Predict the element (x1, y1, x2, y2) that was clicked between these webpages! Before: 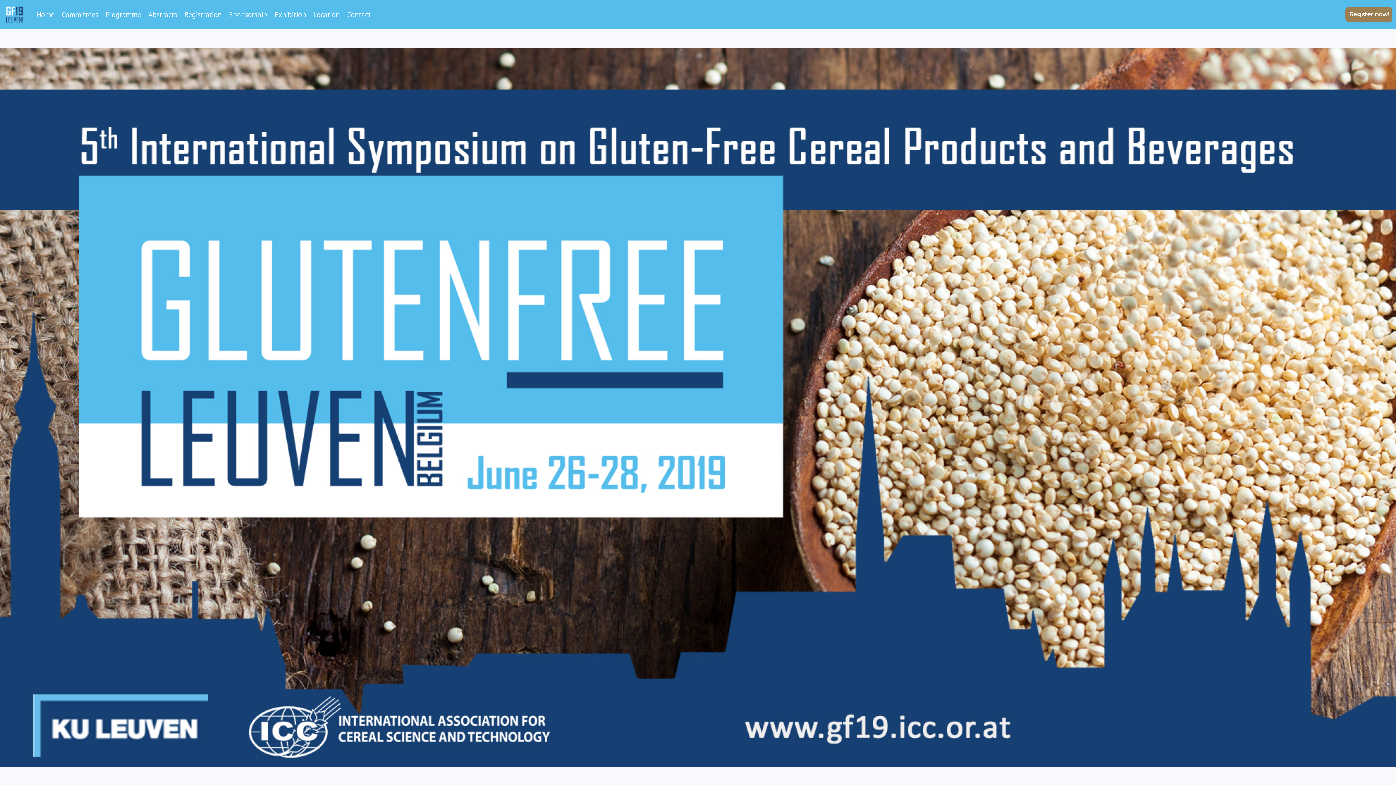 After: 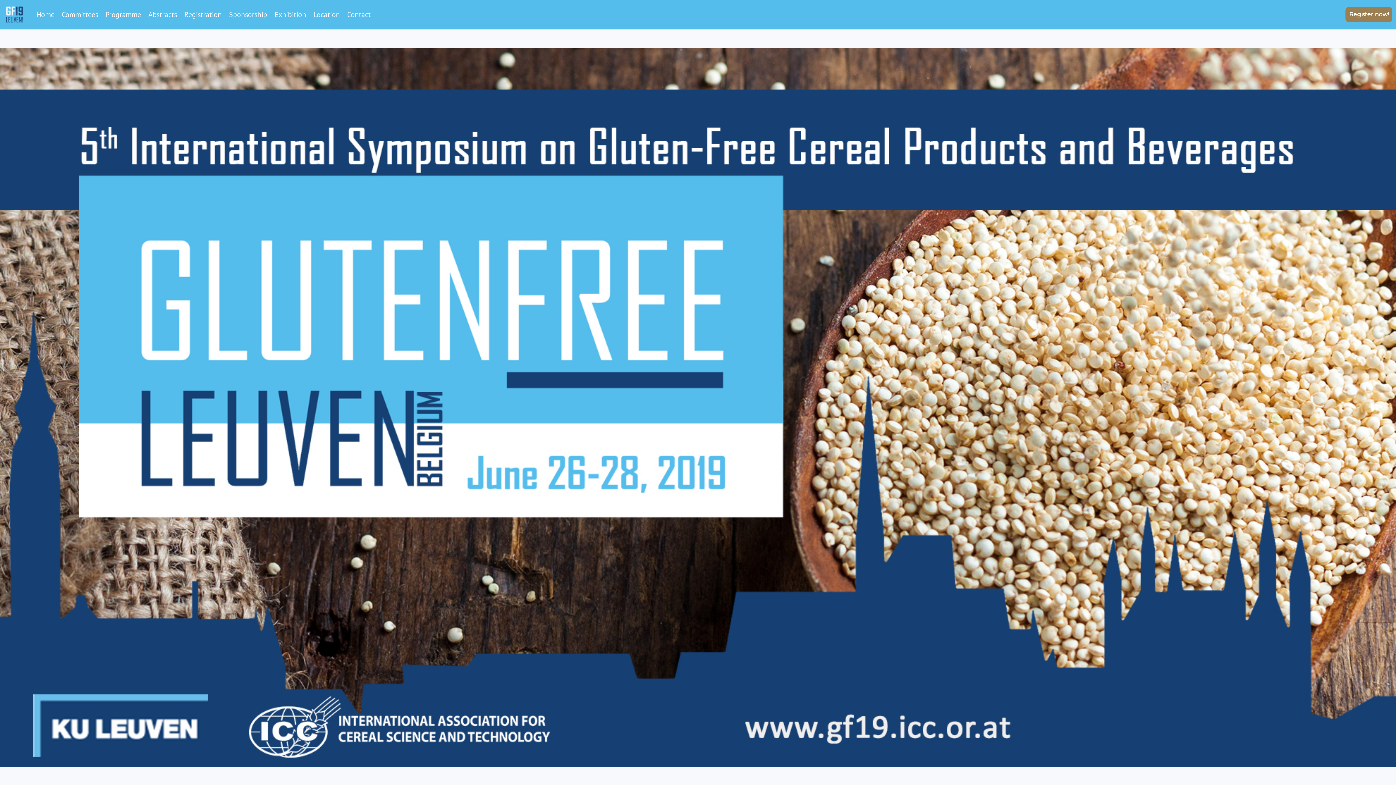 Action: bbox: (3, 3, 25, 25)